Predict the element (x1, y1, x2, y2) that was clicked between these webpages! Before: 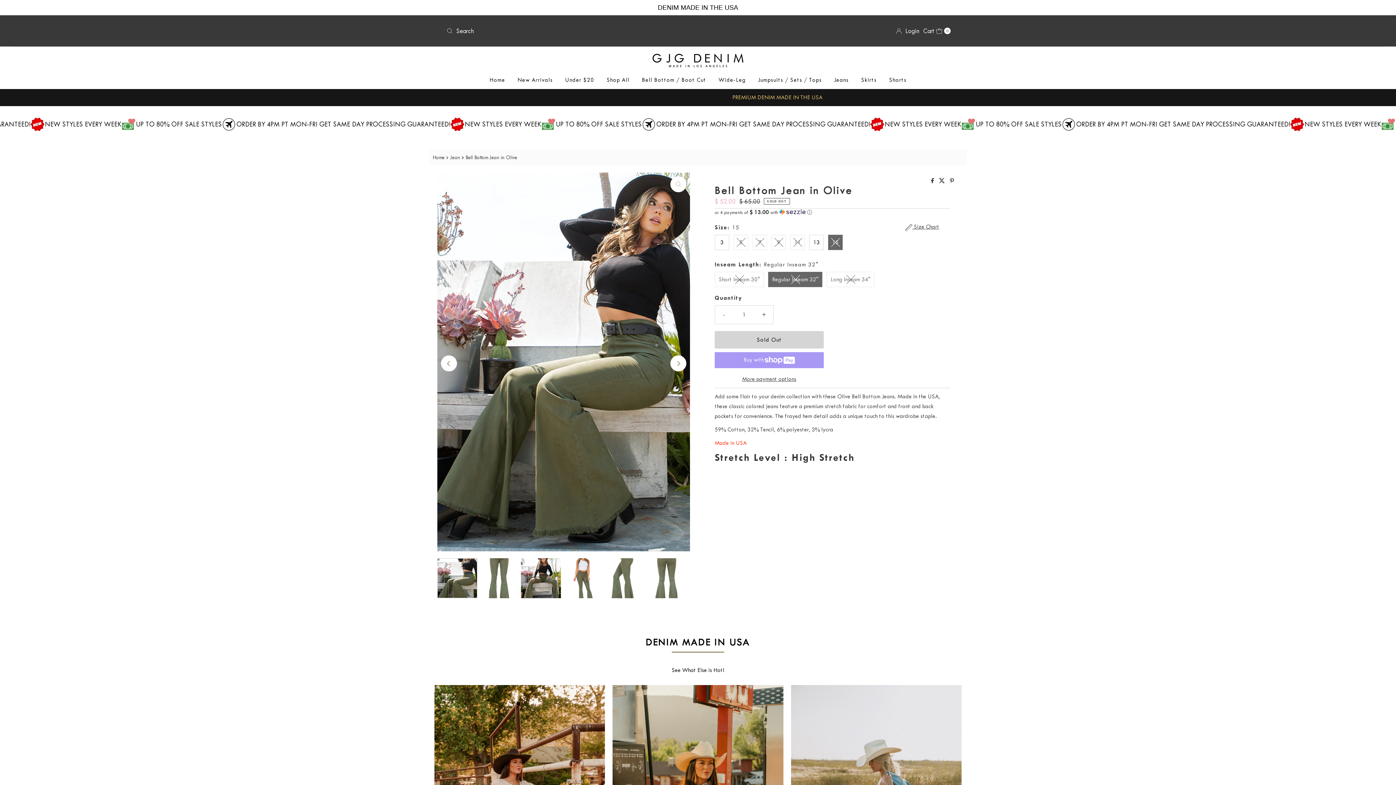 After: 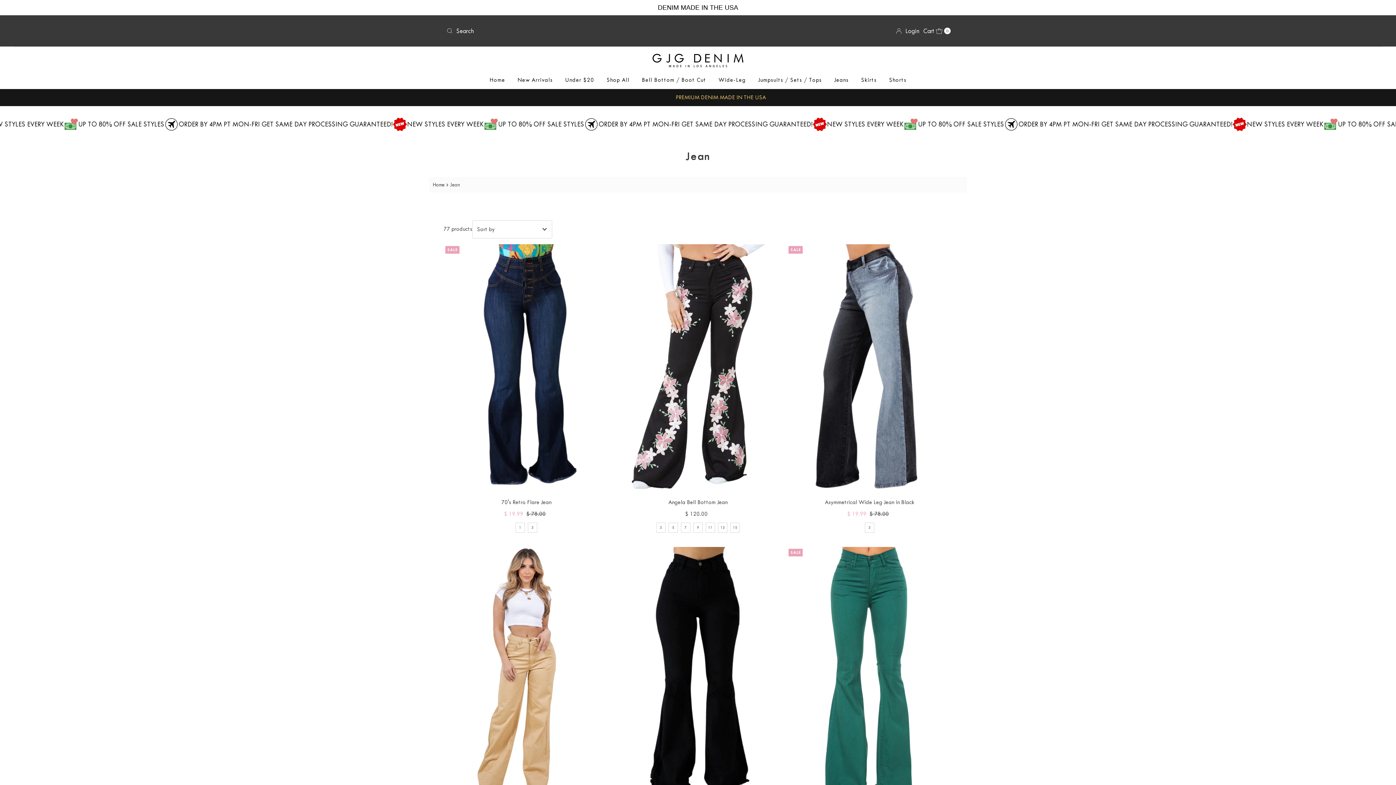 Action: bbox: (450, 154, 461, 160) label: Jean